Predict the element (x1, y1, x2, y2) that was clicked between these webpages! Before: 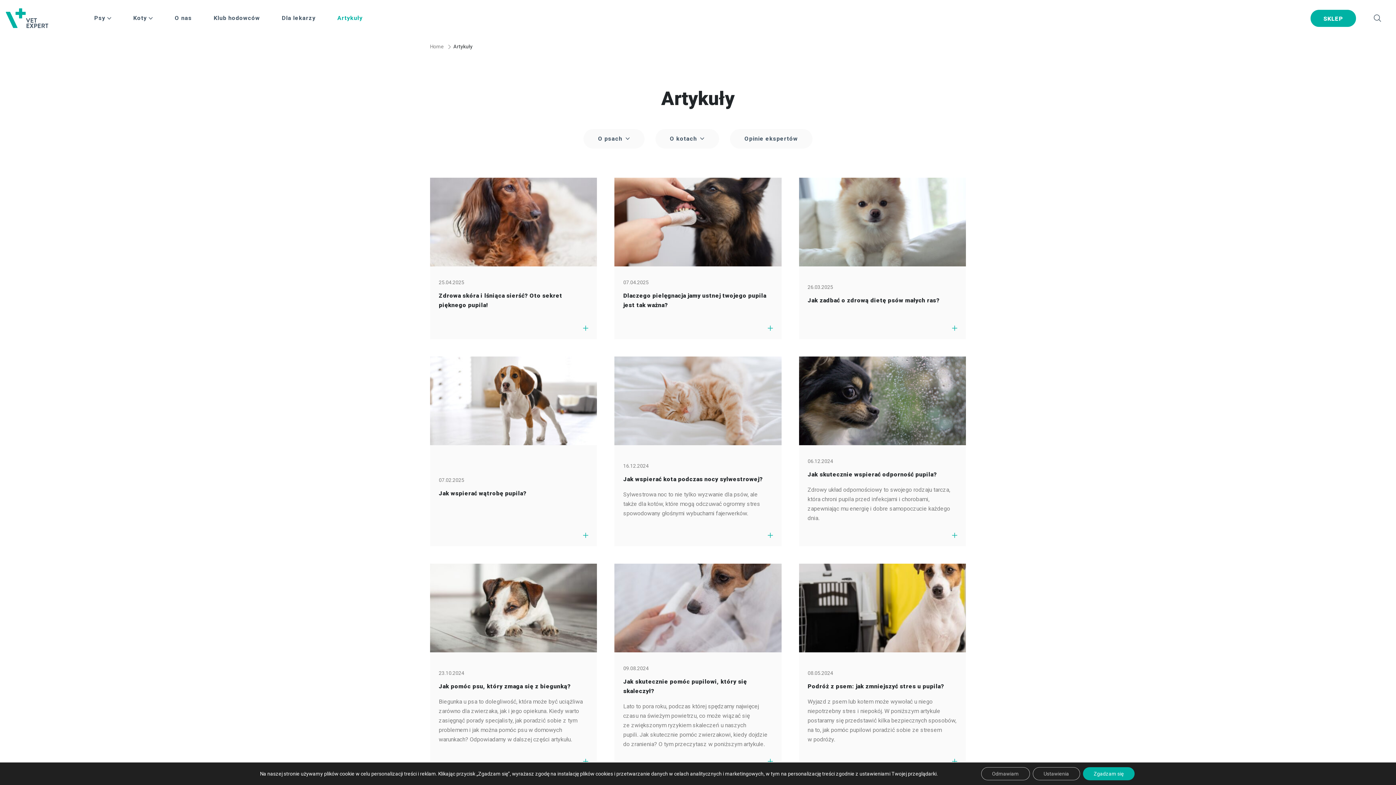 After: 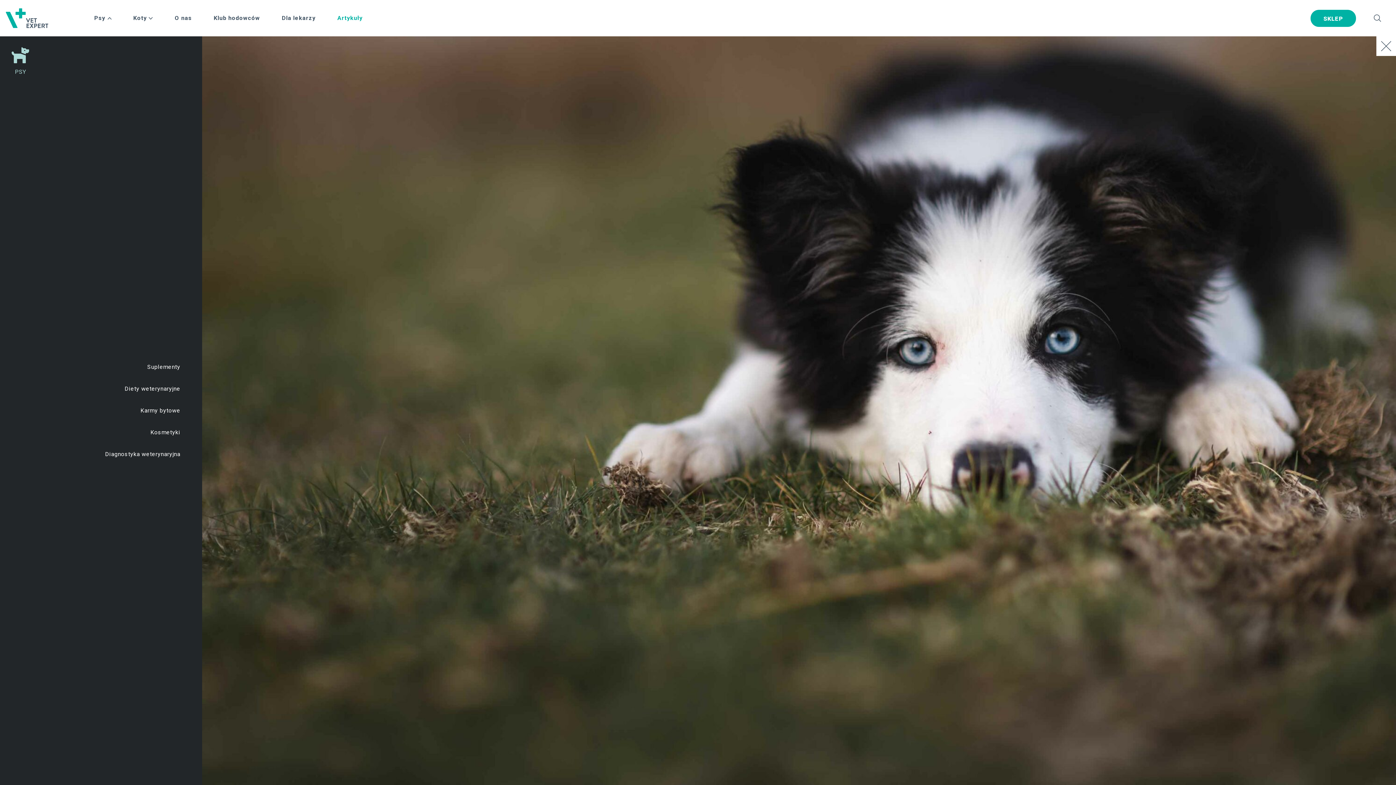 Action: bbox: (90, 14, 115, 21) label: Psy